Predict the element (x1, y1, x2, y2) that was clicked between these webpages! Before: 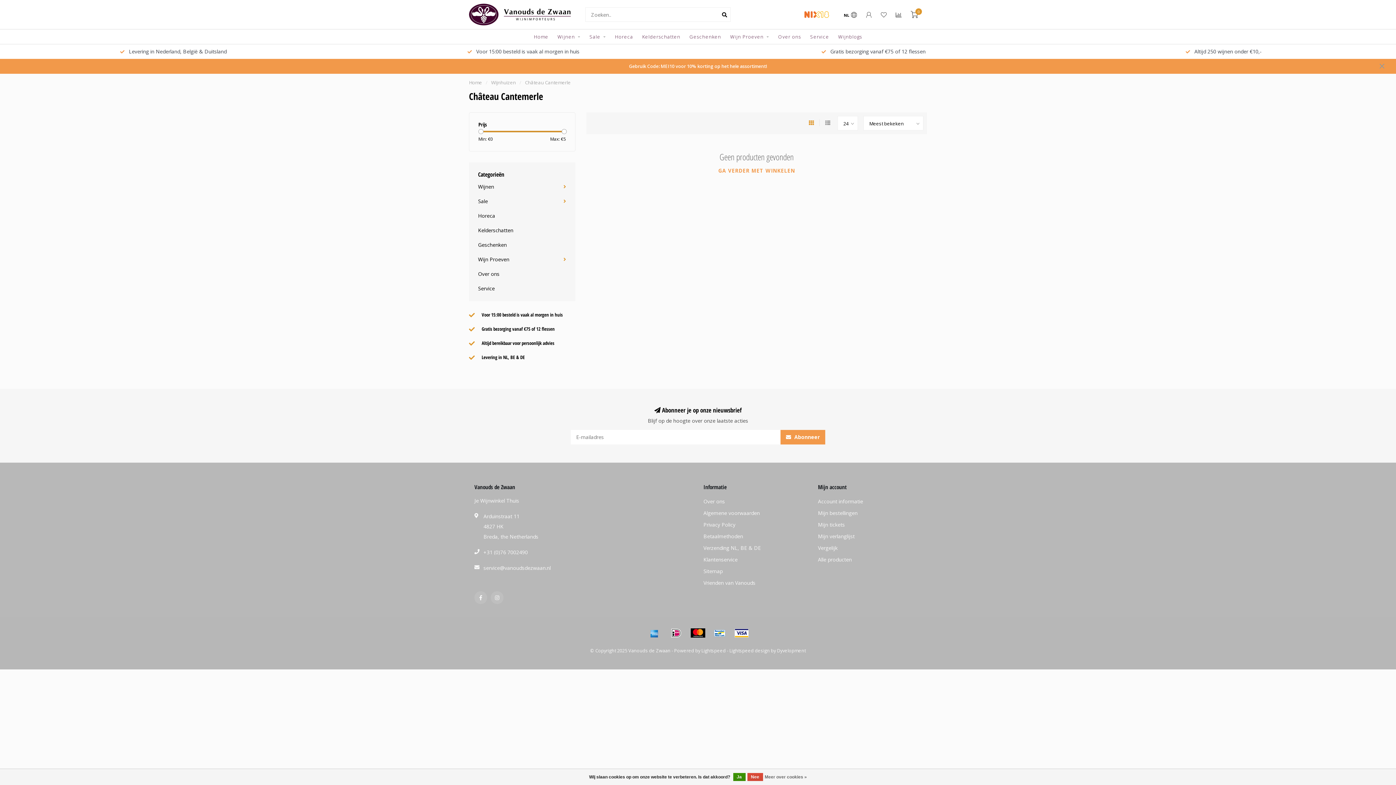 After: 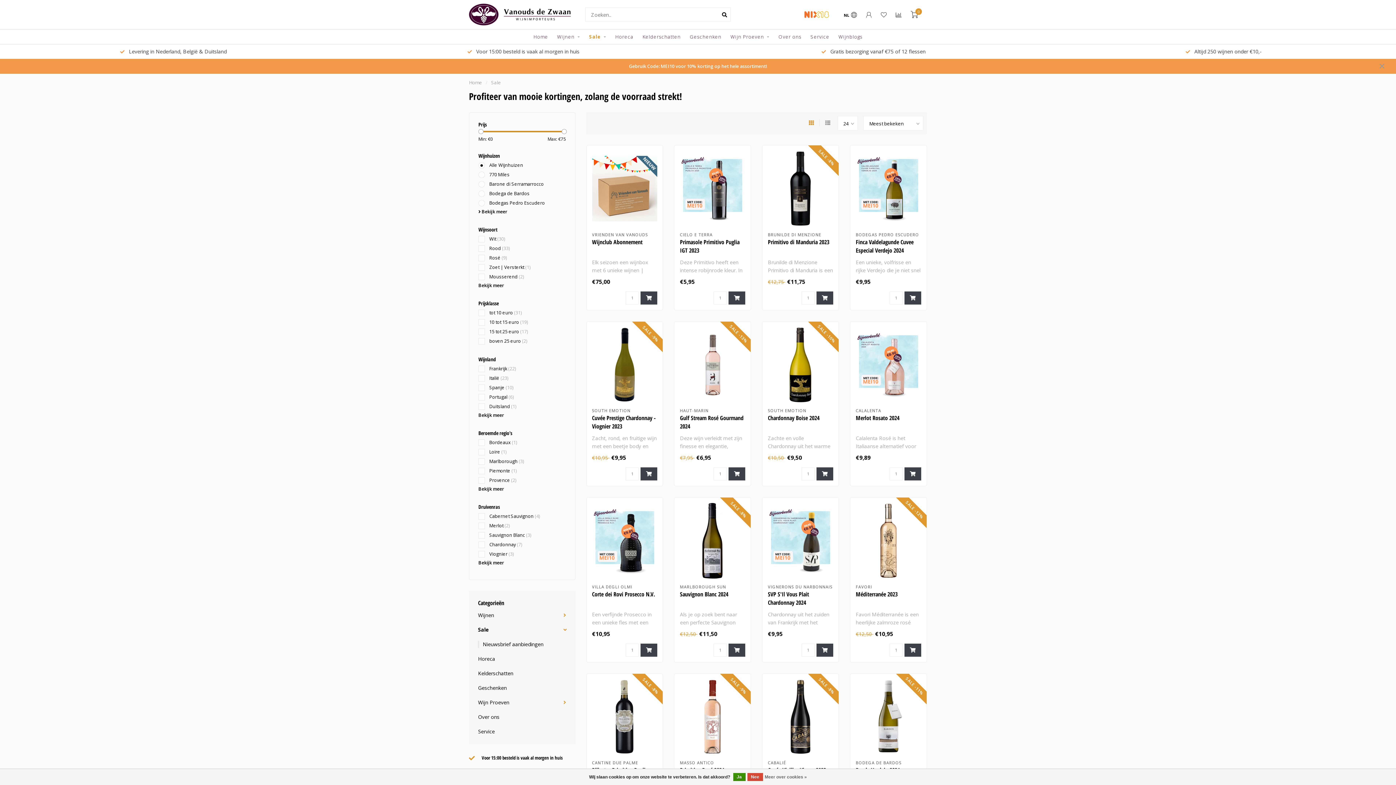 Action: bbox: (589, 29, 606, 44) label: Sale